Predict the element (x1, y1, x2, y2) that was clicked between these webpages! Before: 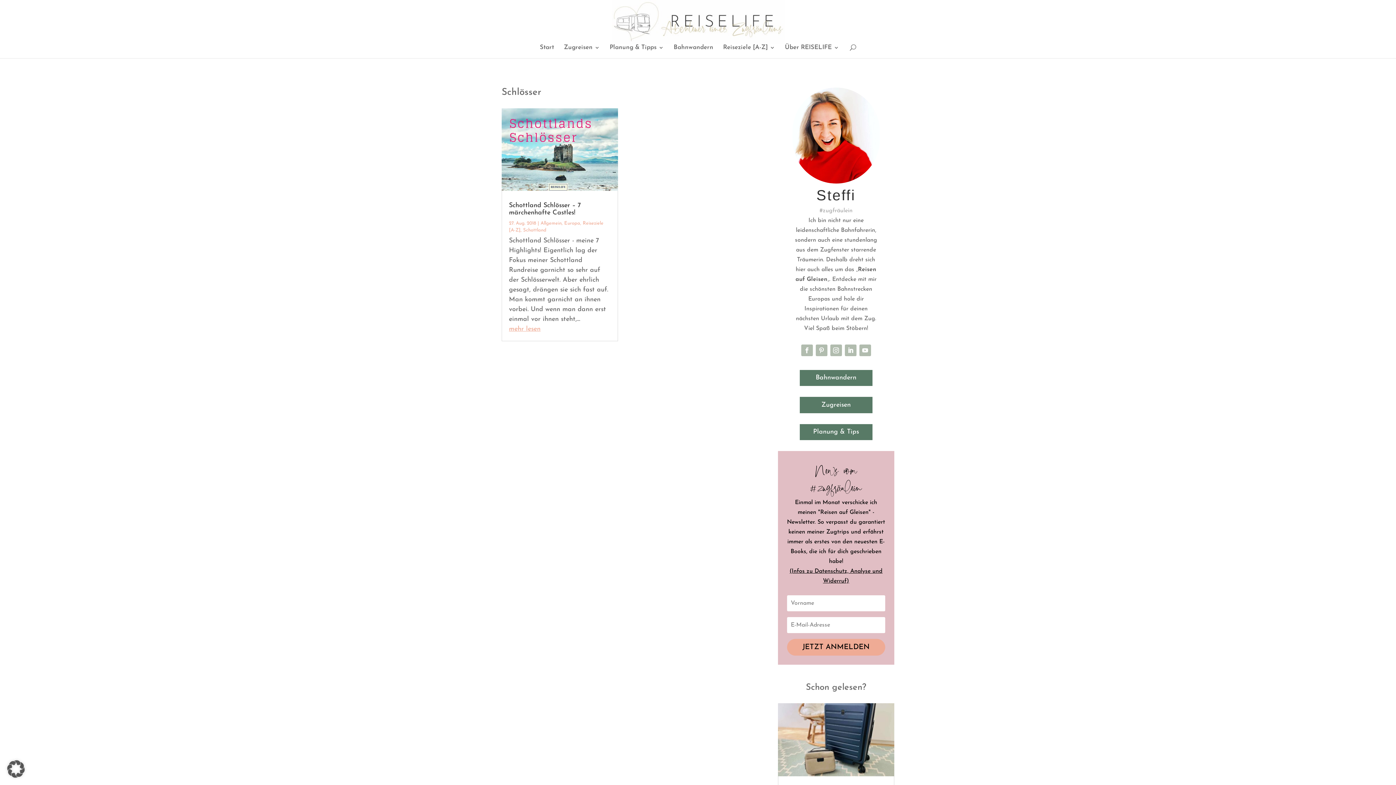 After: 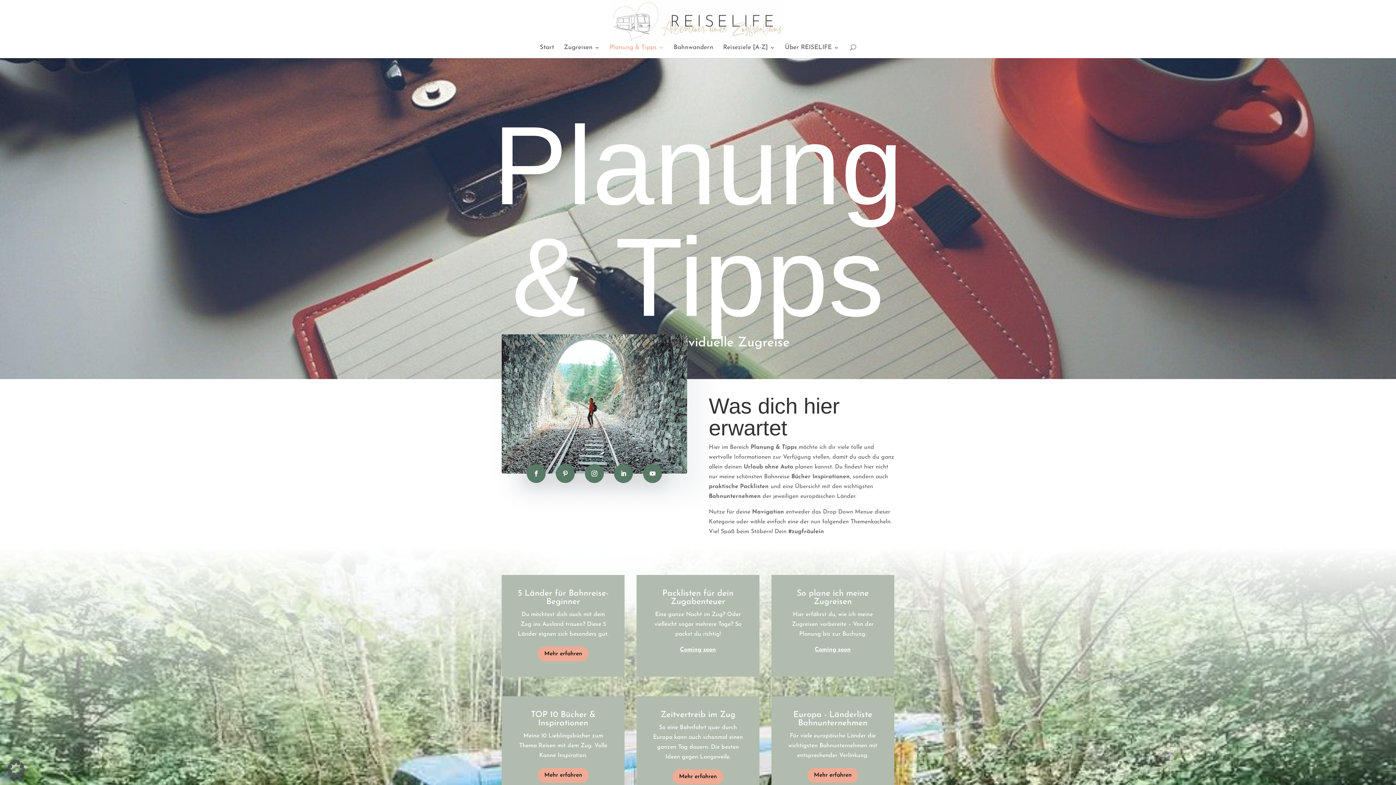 Action: bbox: (799, 424, 872, 440) label: Planung & Tips